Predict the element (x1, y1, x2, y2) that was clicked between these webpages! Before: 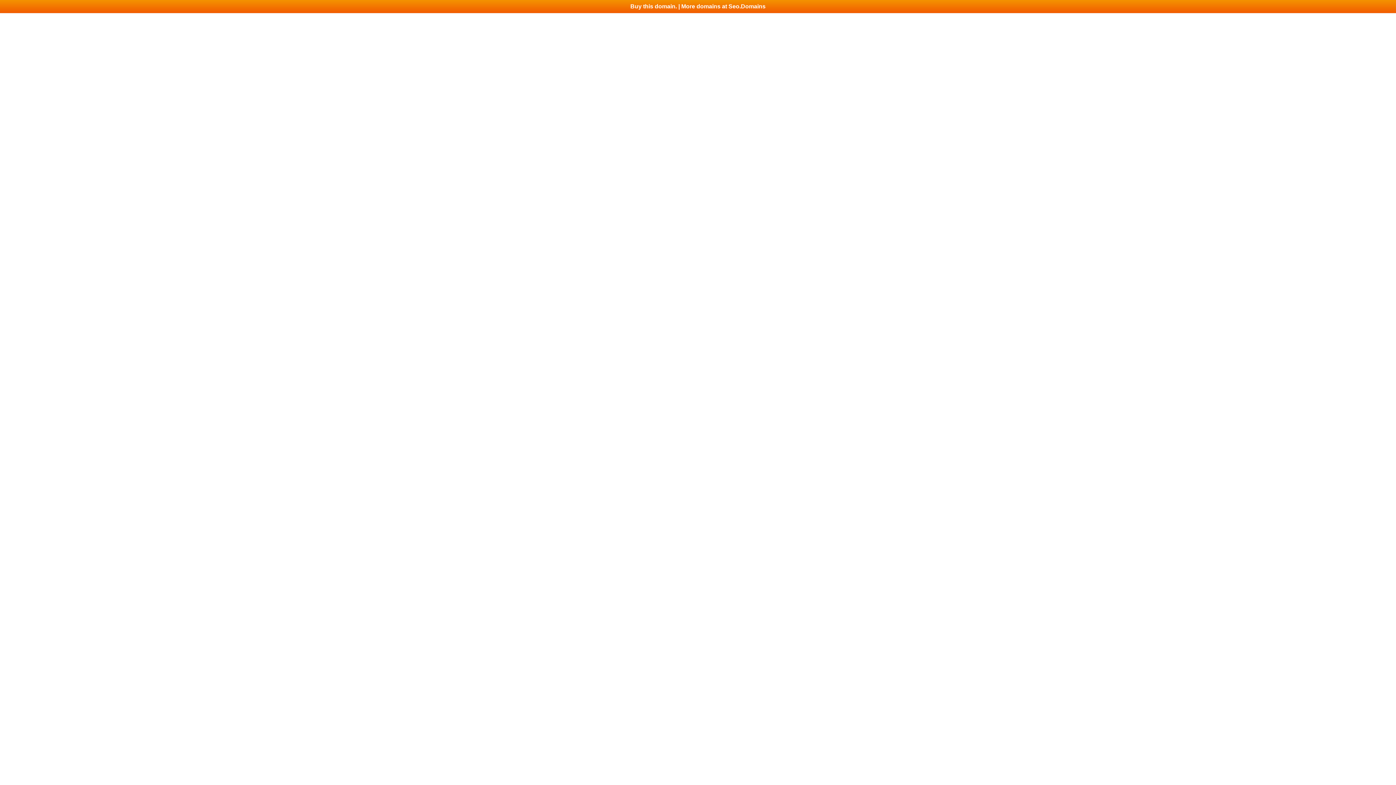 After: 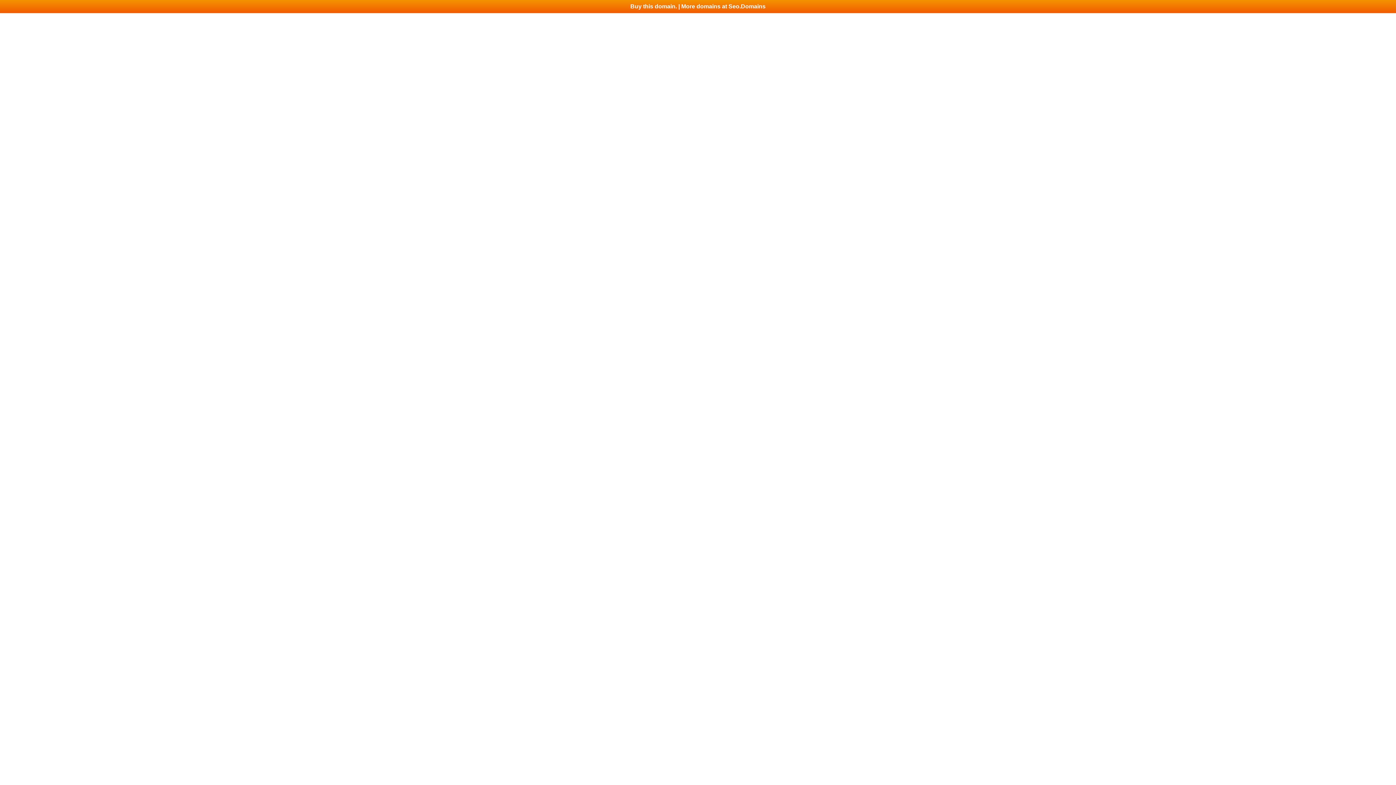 Action: label: Buy this domain. | More domains at Seo.Domains bbox: (0, 0, 1396, 13)